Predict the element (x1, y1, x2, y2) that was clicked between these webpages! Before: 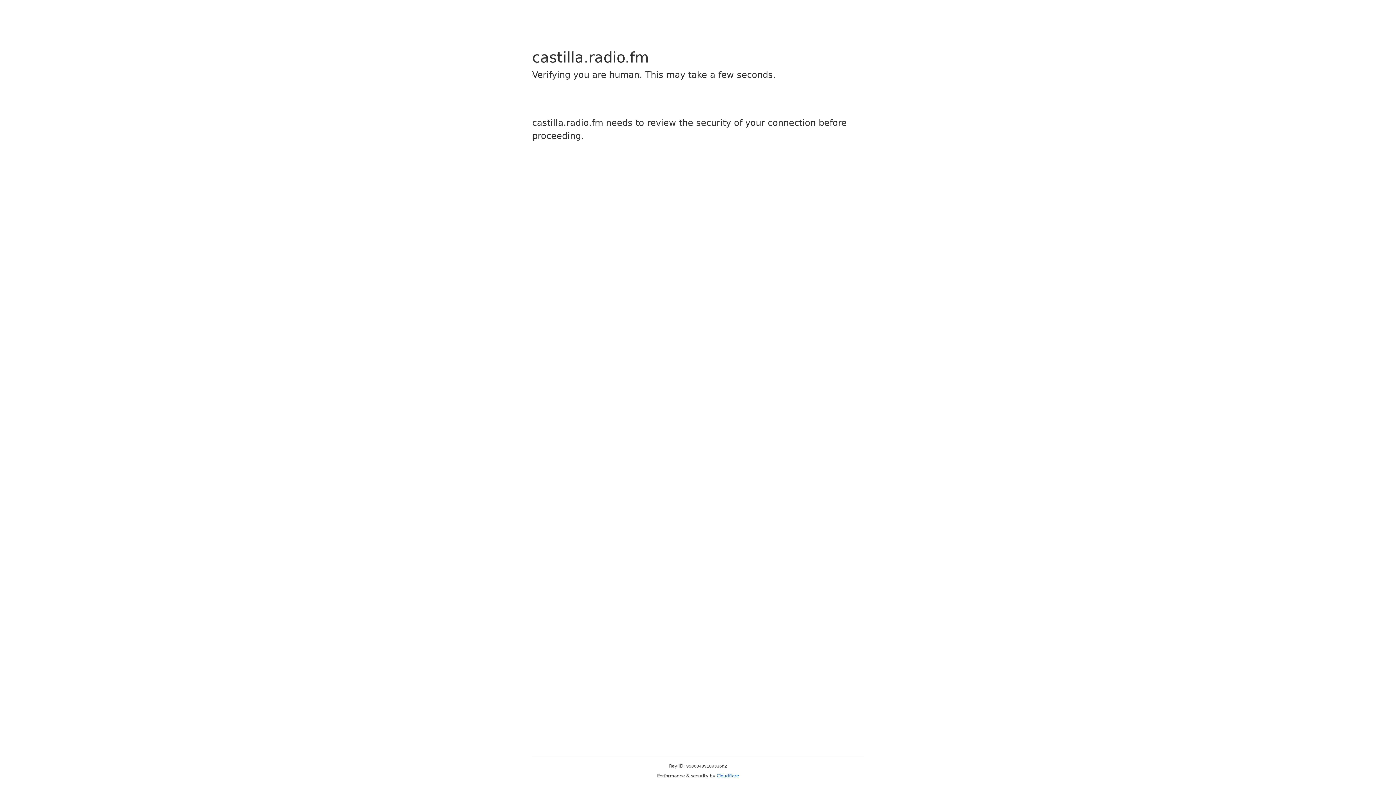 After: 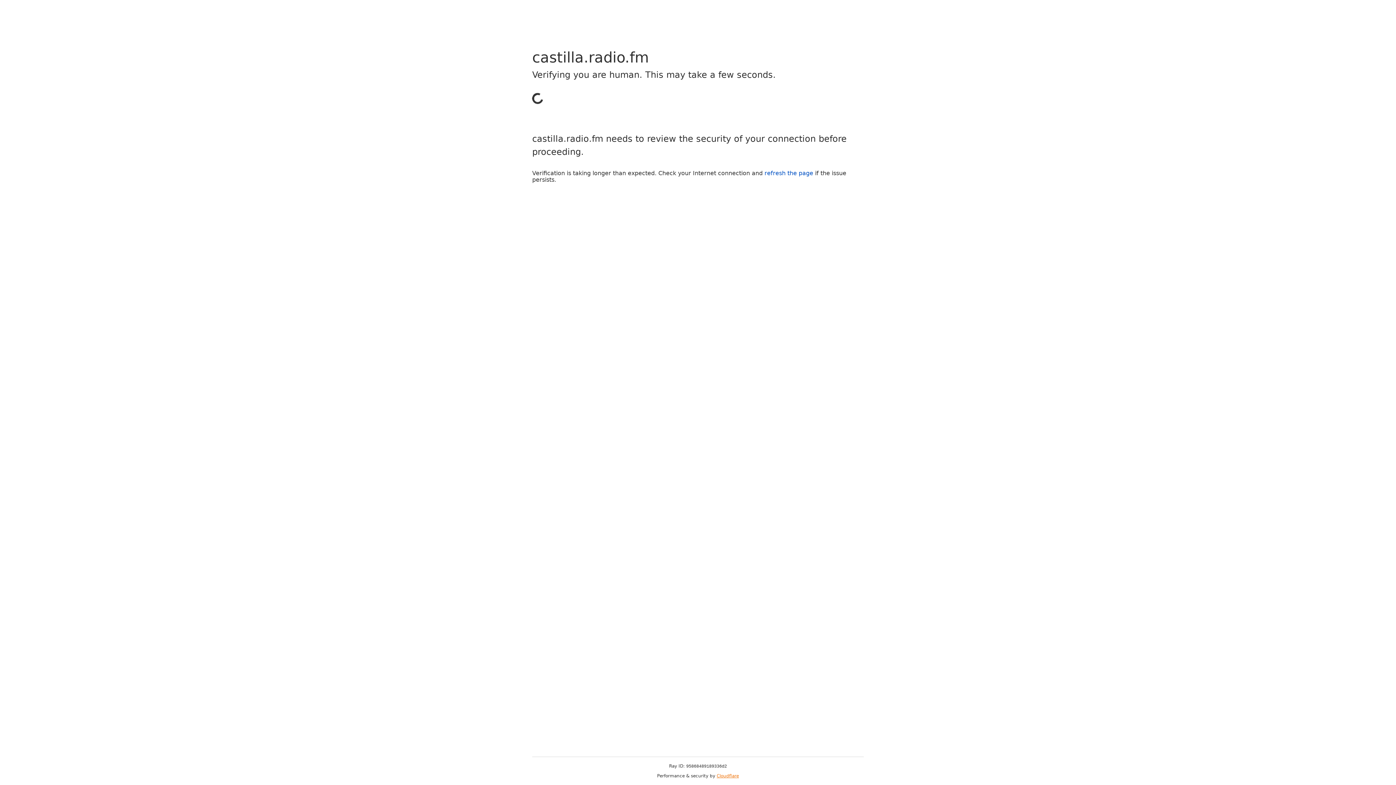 Action: label: Cloudflare bbox: (716, 773, 739, 778)